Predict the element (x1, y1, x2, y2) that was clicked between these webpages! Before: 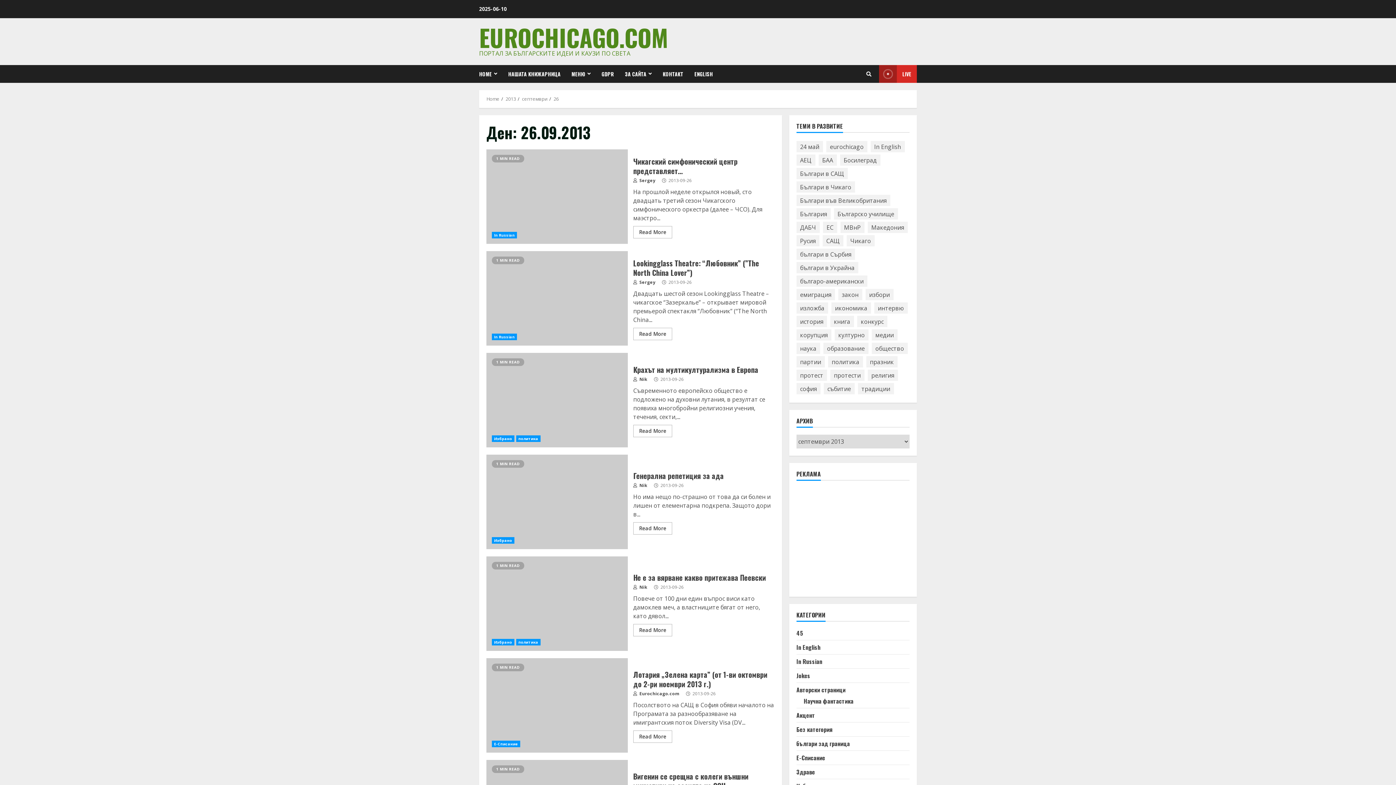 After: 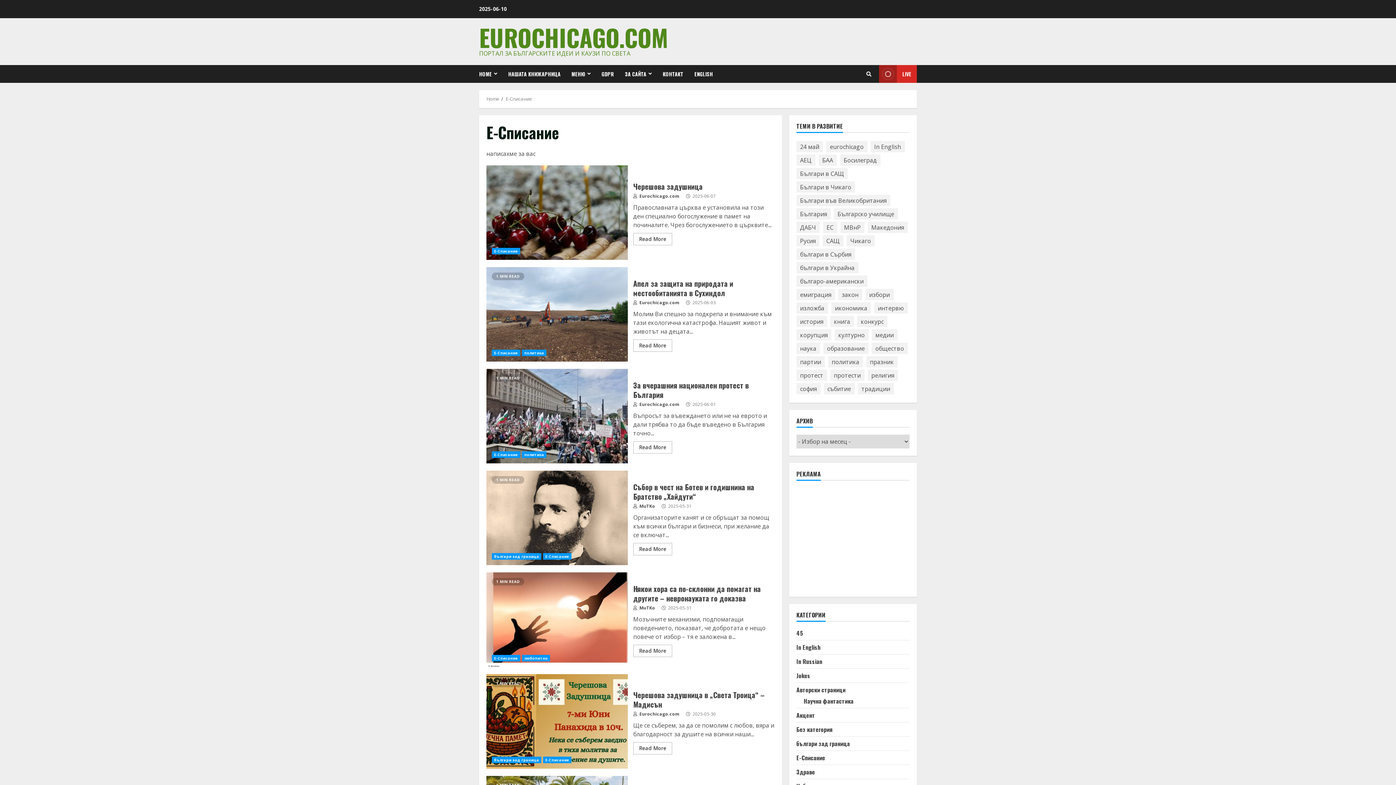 Action: bbox: (796, 753, 825, 762) label: Е-Списание